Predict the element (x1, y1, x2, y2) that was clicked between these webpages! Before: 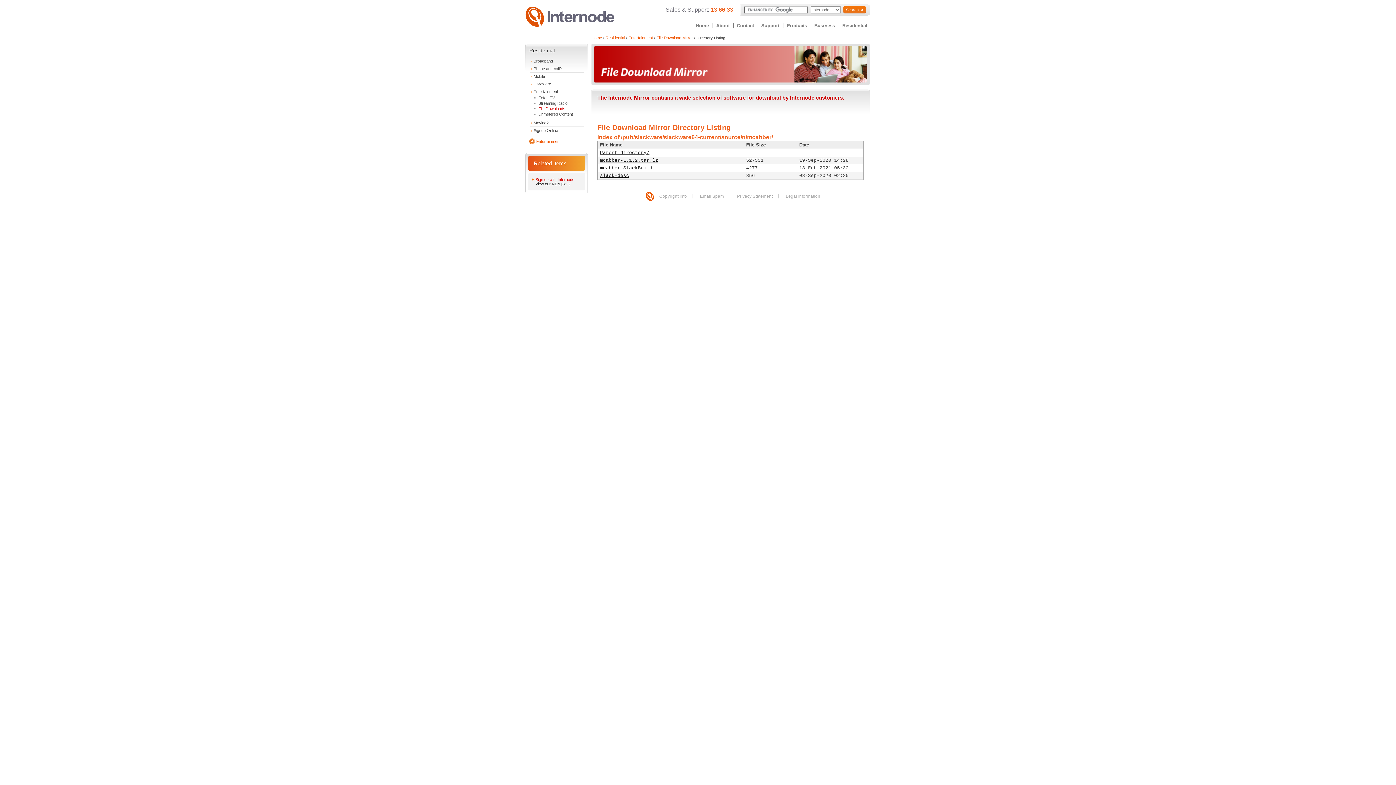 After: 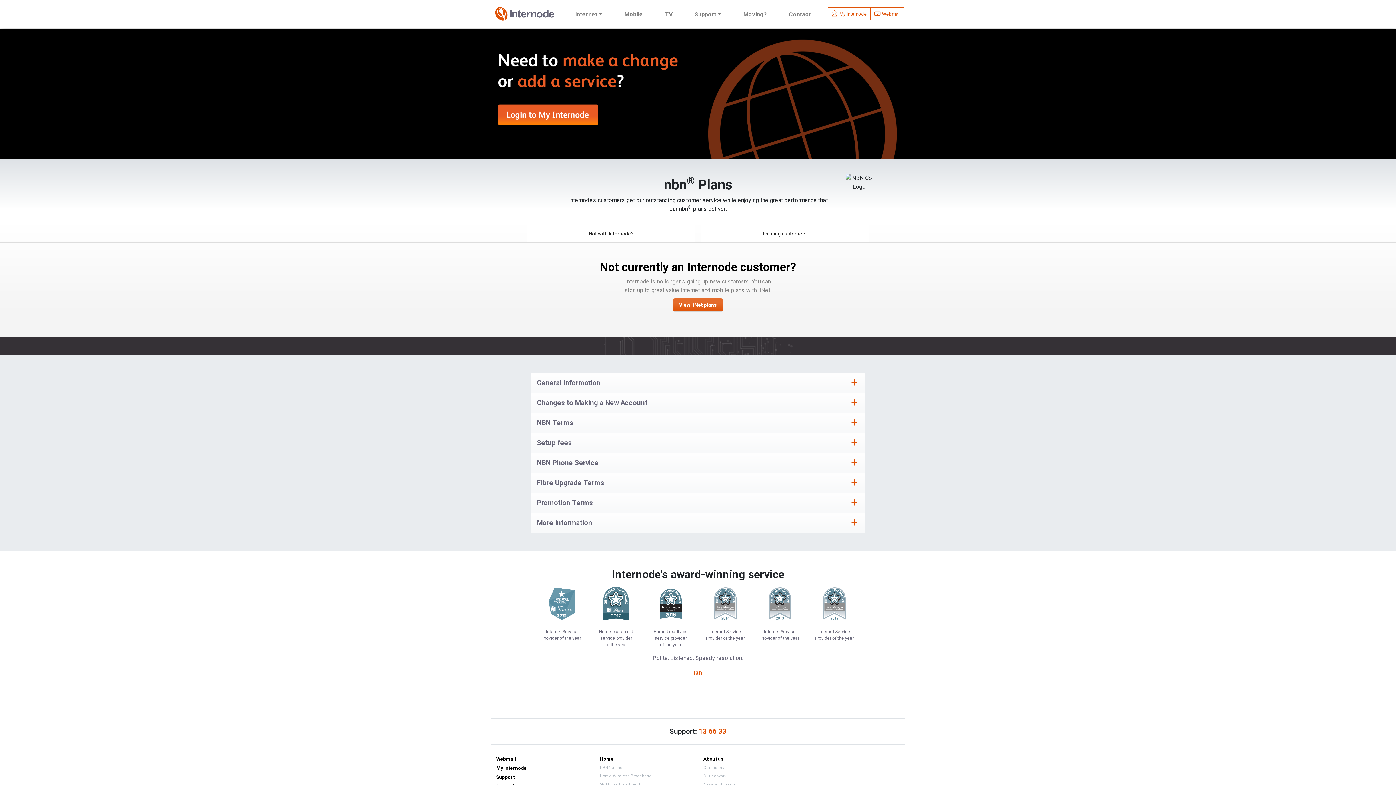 Action: label: View our NBN plans bbox: (535, 181, 581, 186)